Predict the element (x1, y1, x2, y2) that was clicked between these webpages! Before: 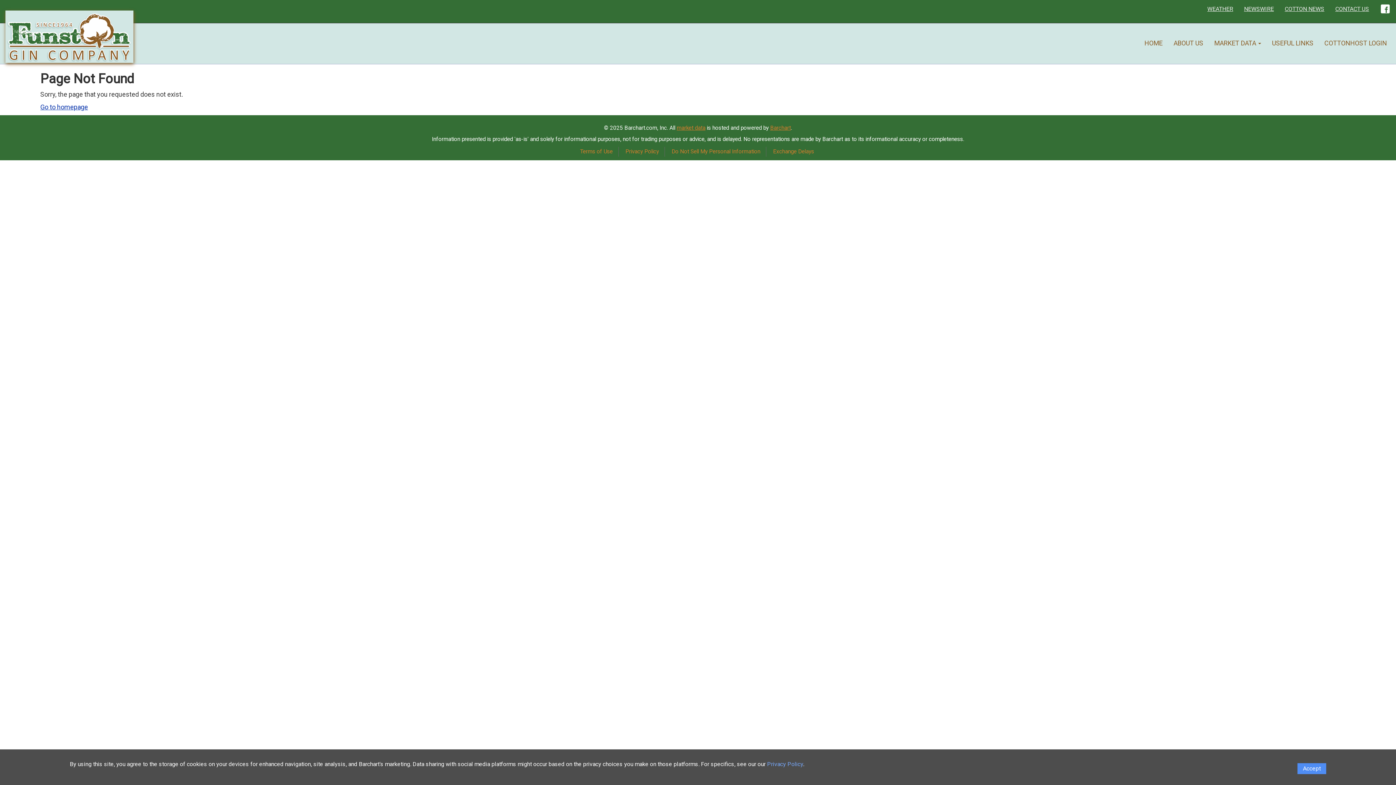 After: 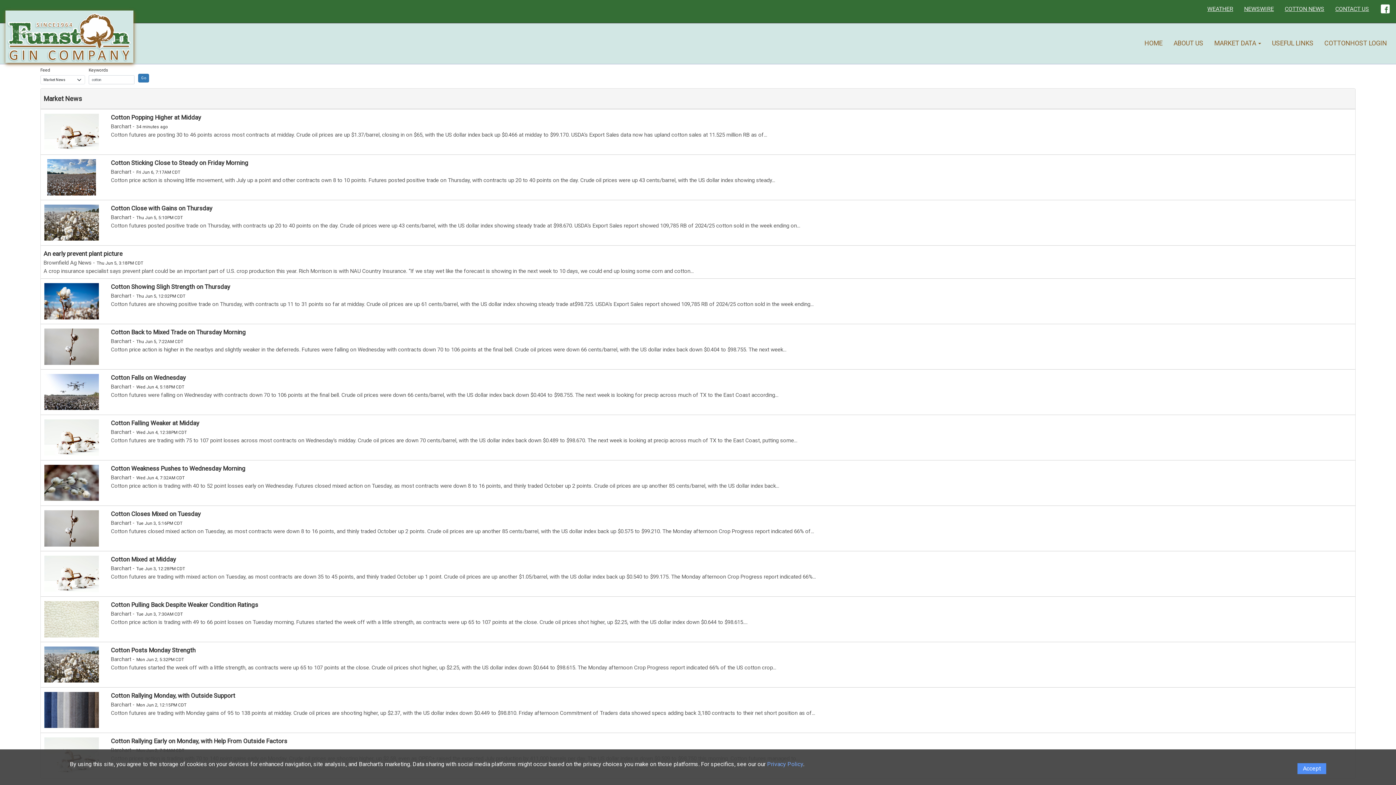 Action: label: COTTON NEWS bbox: (1279, 0, 1330, 18)